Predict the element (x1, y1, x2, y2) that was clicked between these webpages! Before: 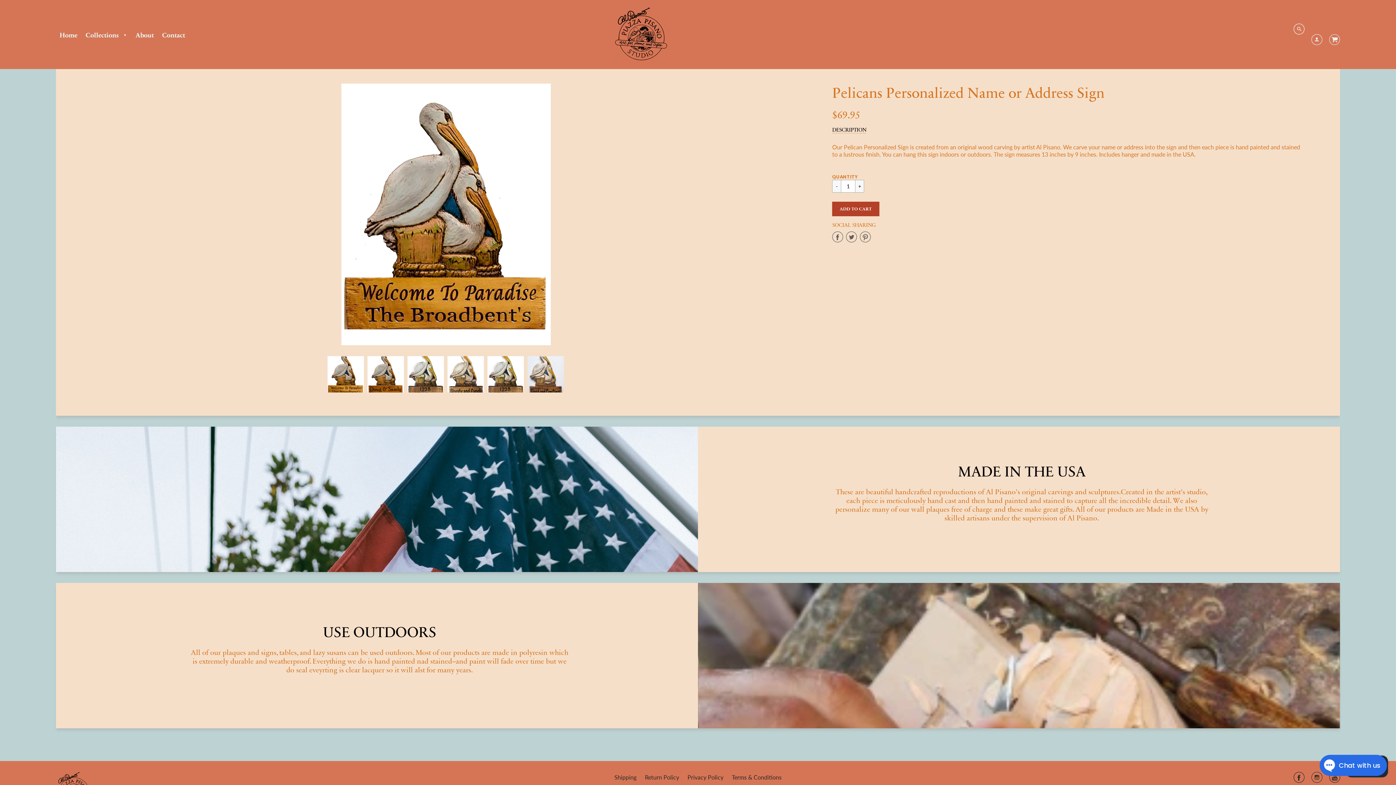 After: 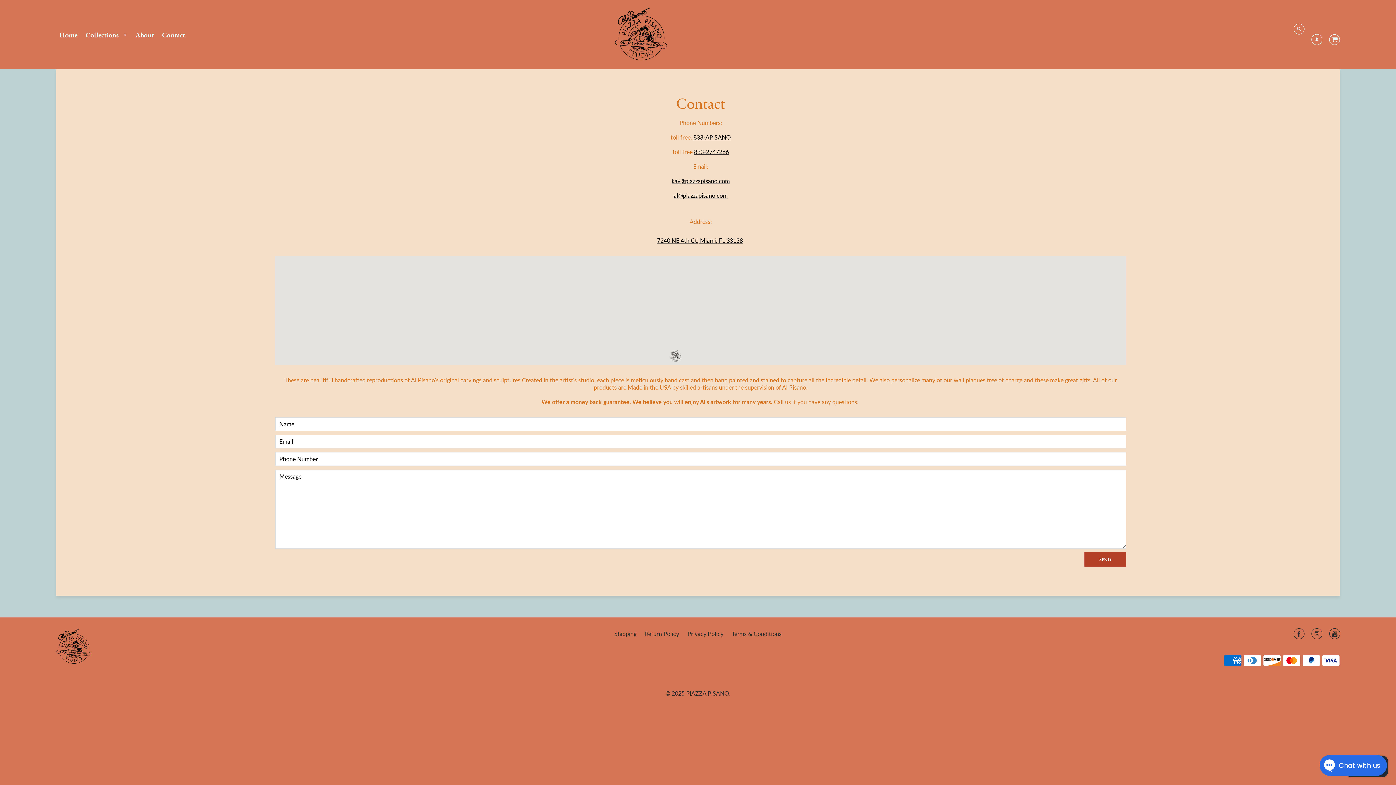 Action: bbox: (158, 27, 188, 40) label: Contact